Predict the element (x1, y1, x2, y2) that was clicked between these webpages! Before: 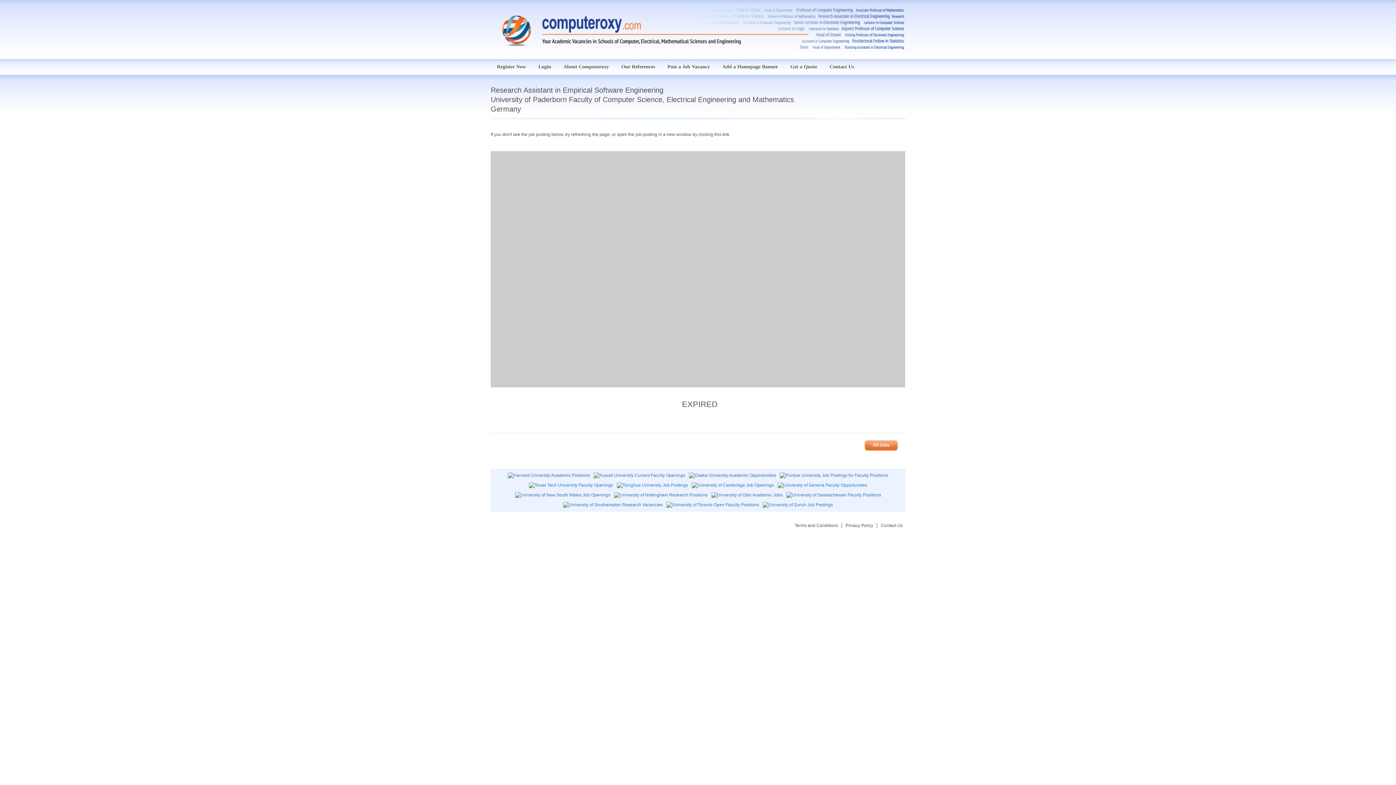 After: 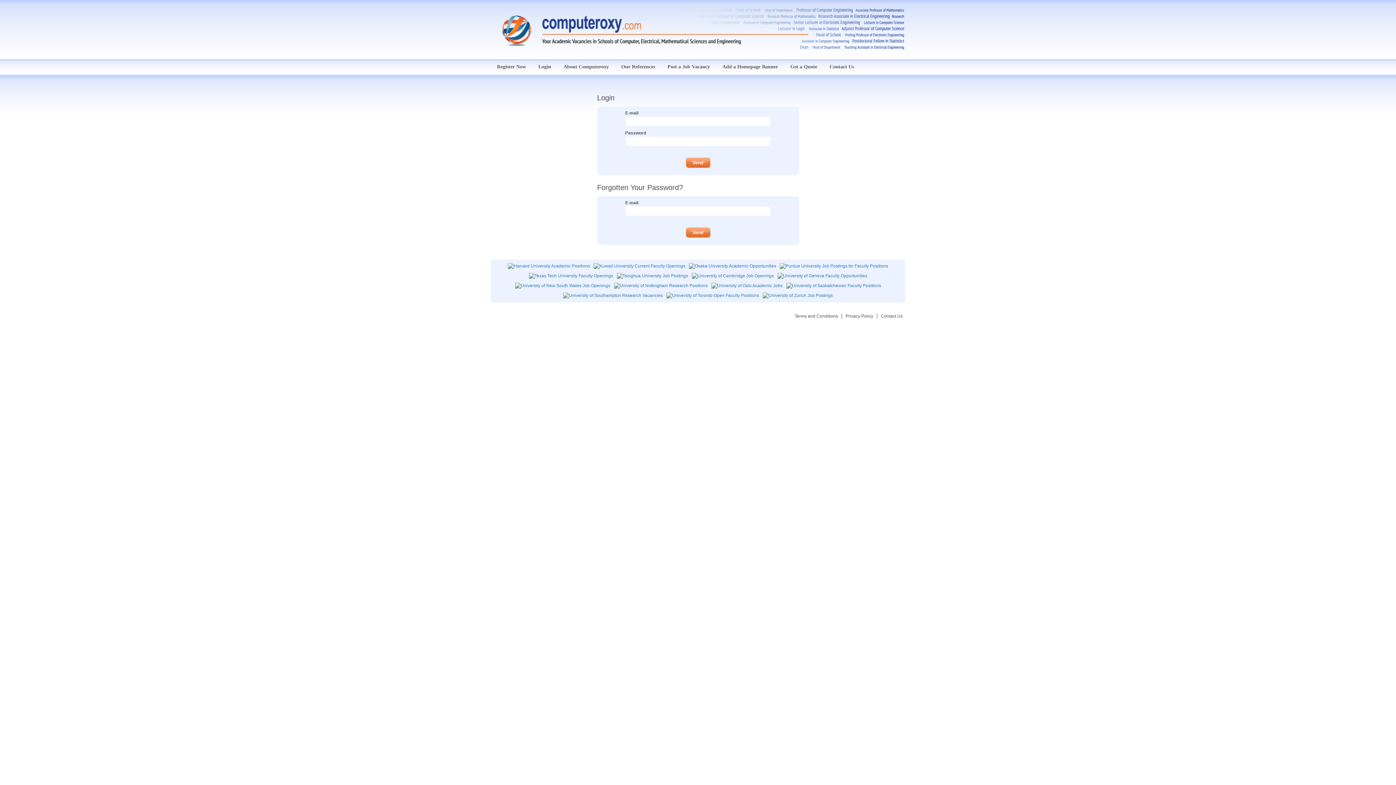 Action: label: Login bbox: (532, 59, 557, 74)